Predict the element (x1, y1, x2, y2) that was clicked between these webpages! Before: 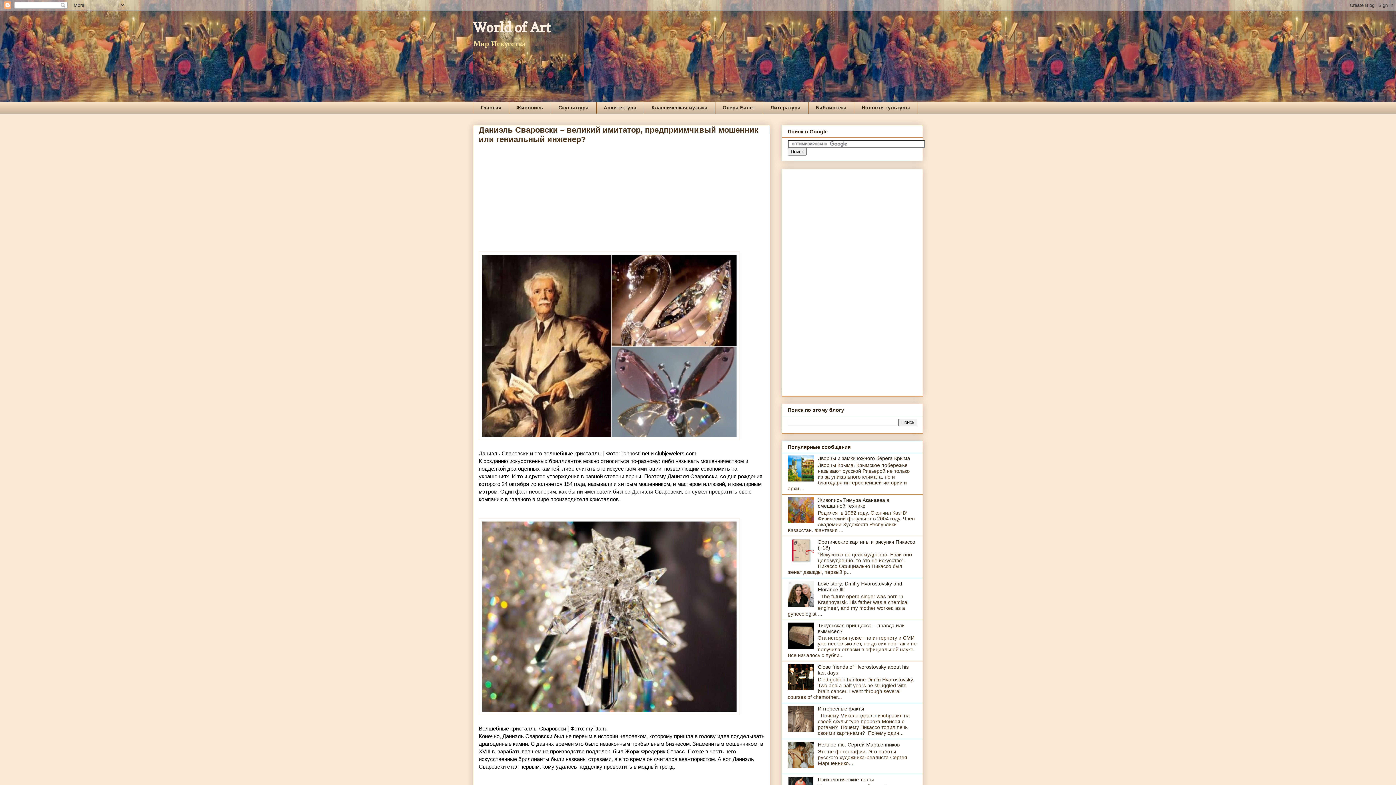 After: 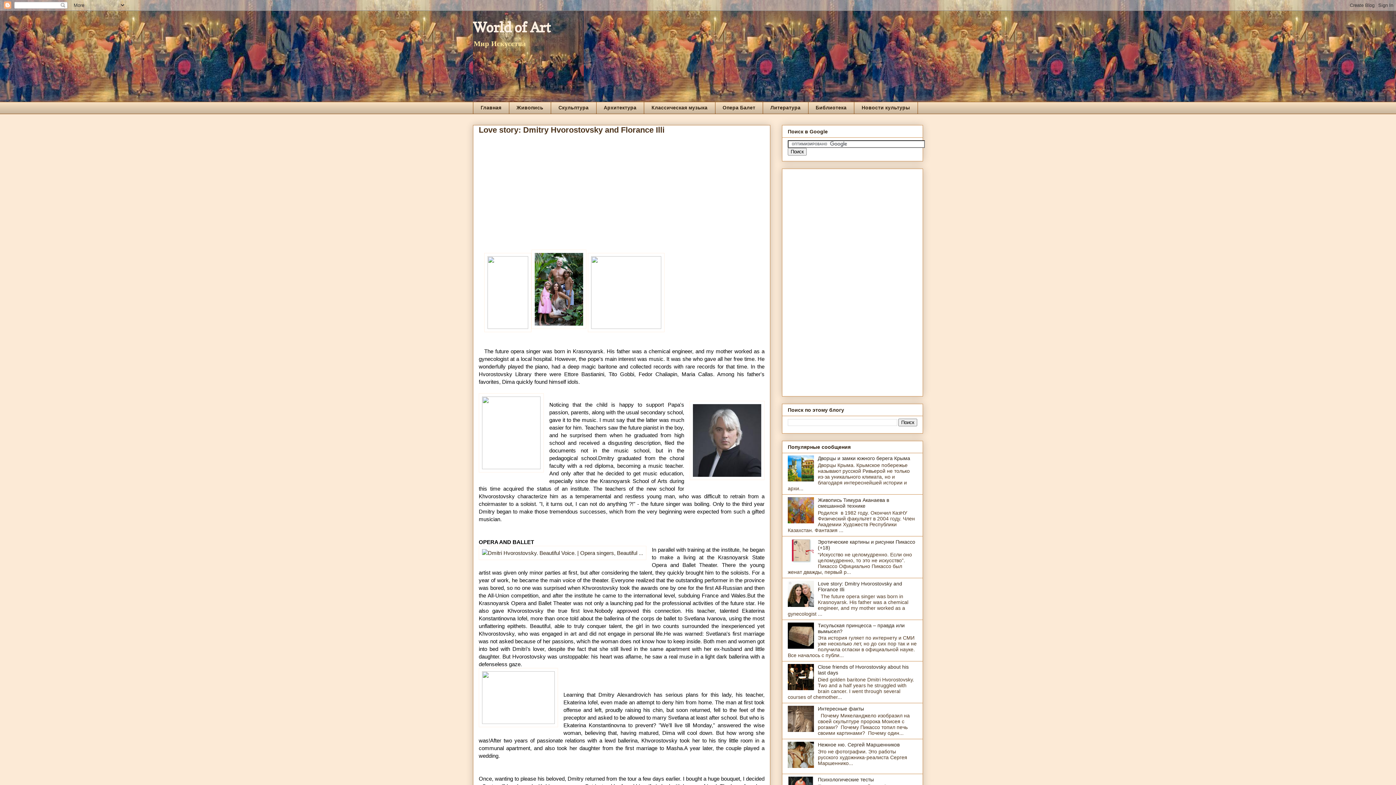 Action: label: Love story: Dmitry Hvorostovsky and Florance Illi bbox: (818, 581, 902, 592)